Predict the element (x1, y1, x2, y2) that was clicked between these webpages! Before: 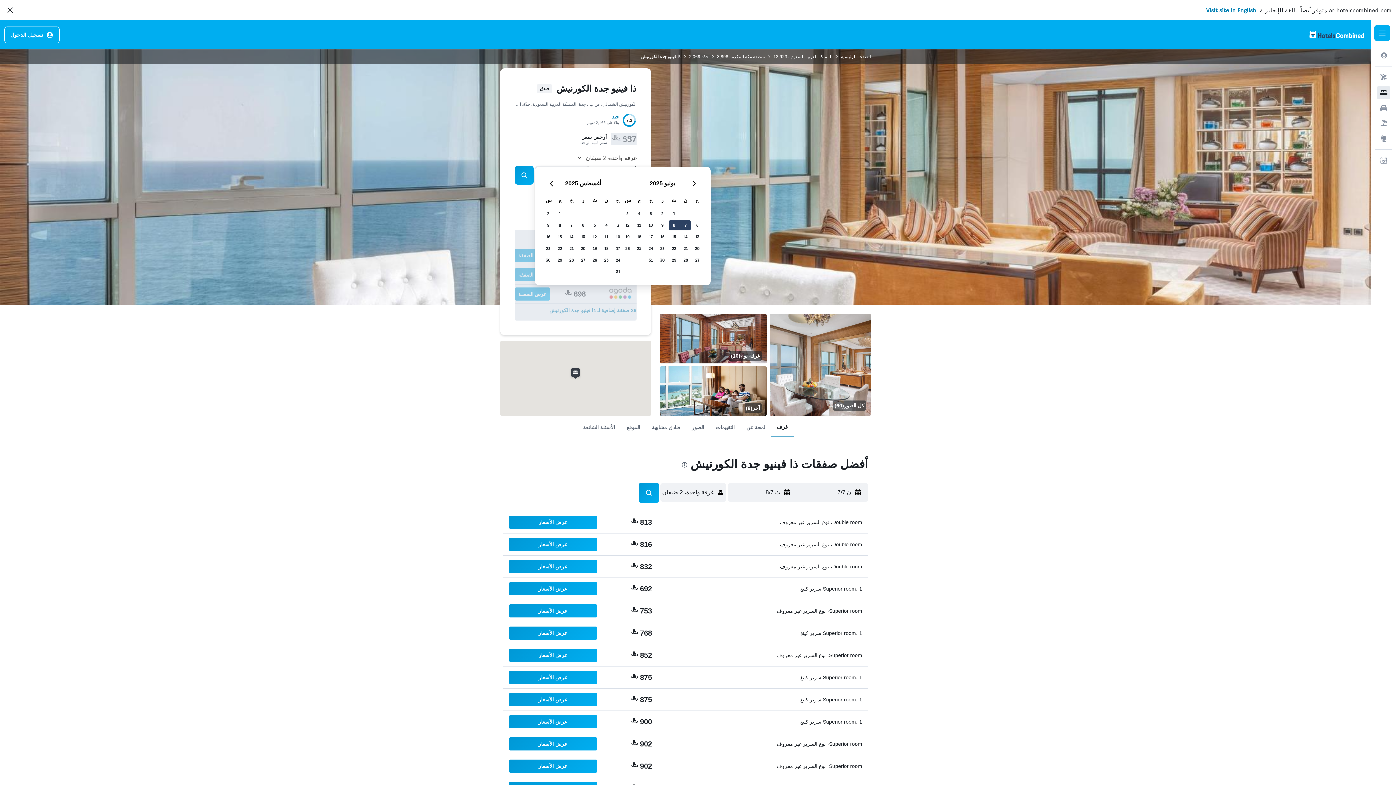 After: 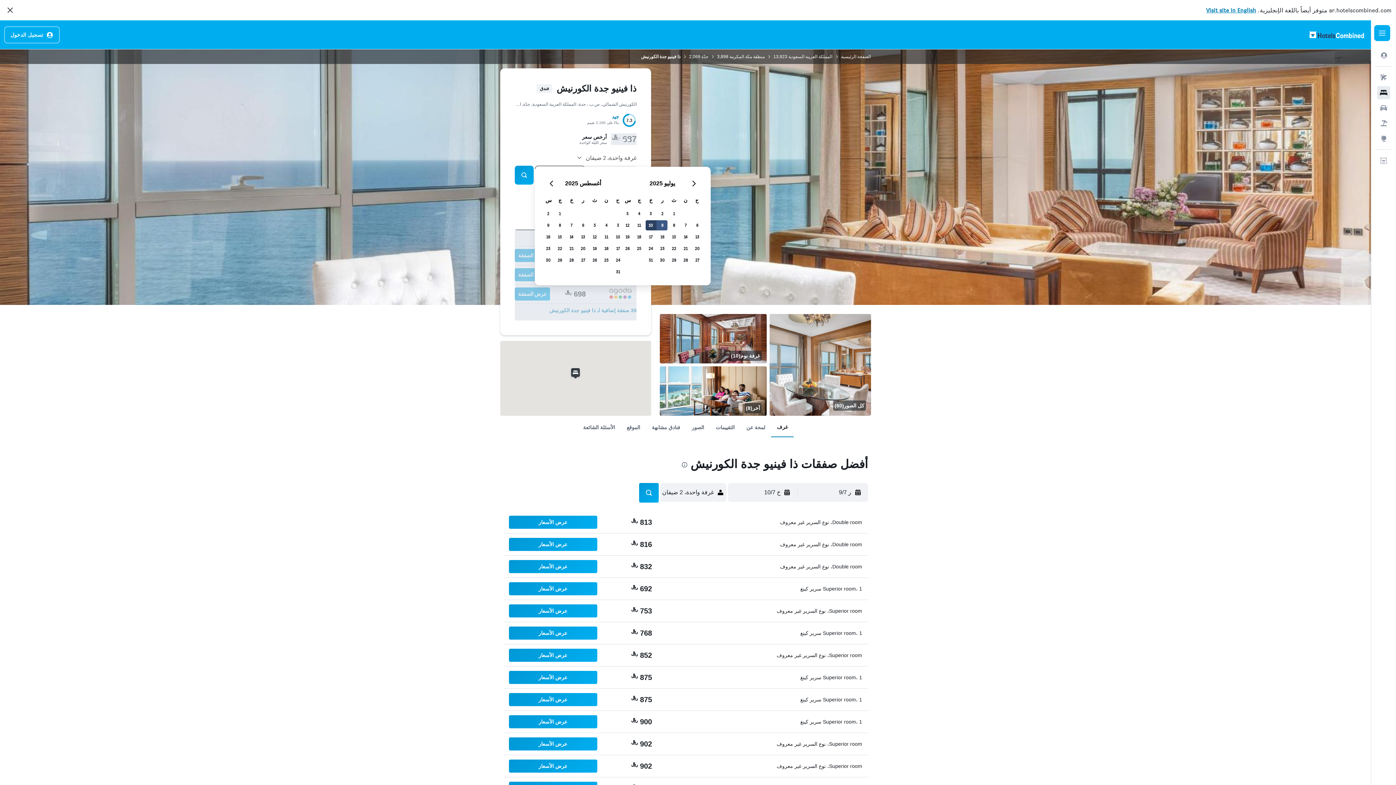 Action: bbox: (656, 219, 668, 231) label: يوليو 9 2025